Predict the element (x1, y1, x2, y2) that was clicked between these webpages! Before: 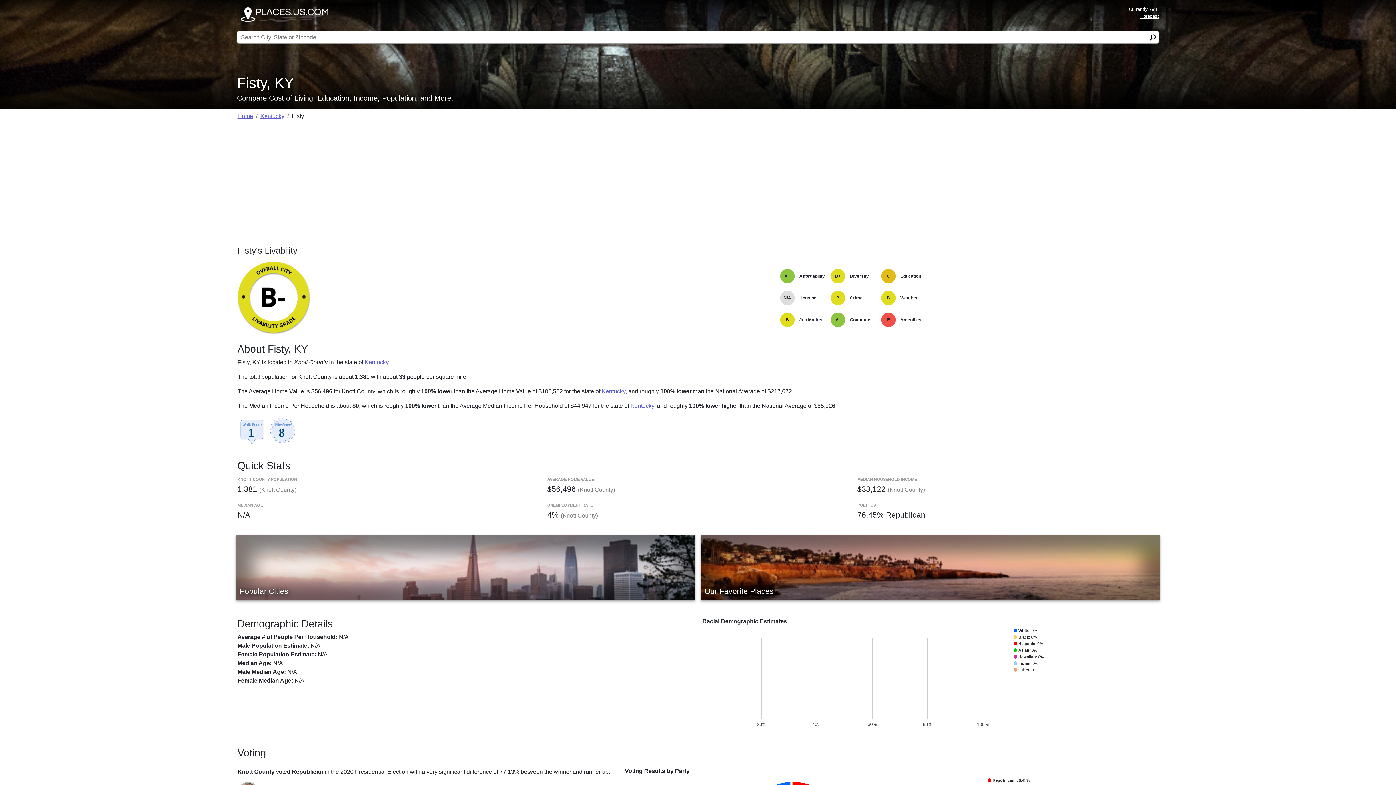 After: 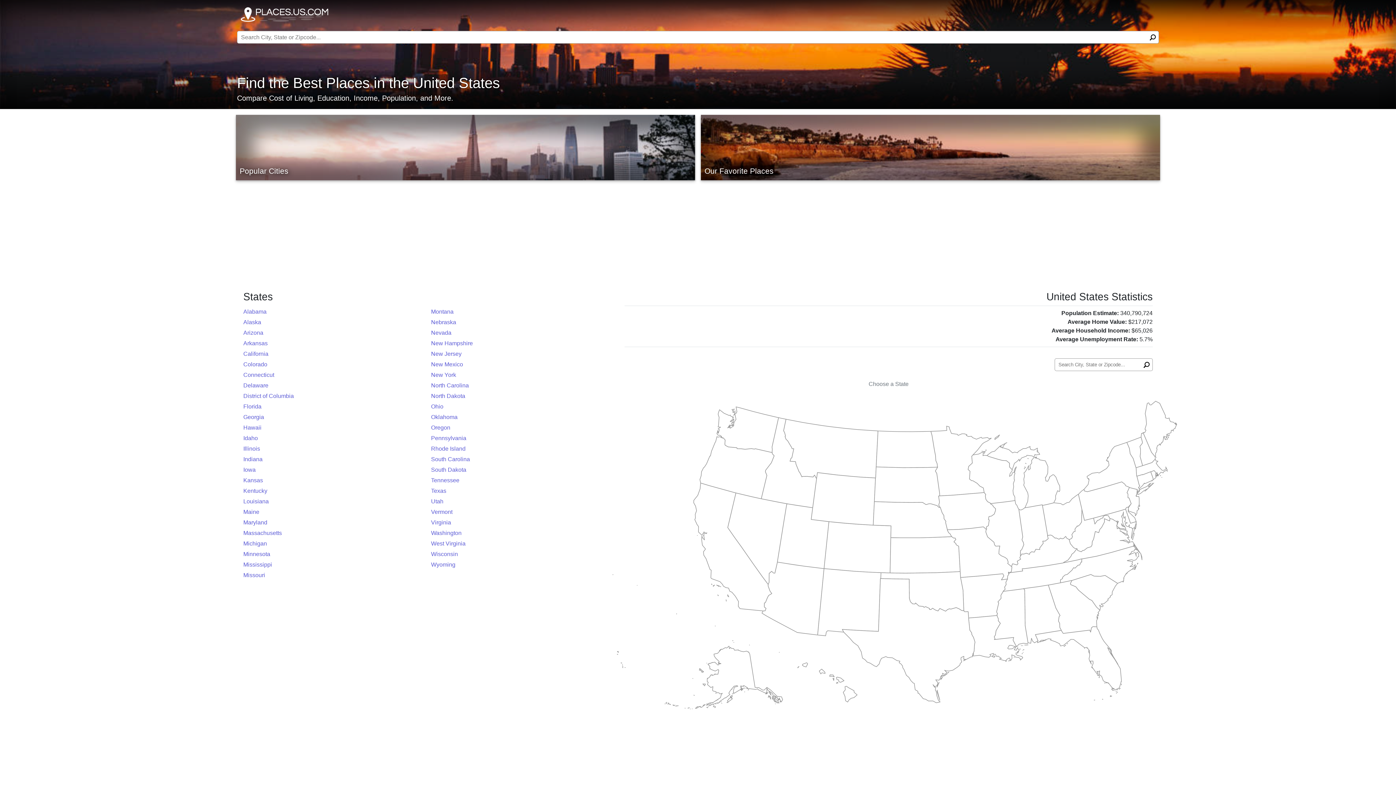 Action: bbox: (237, 113, 253, 119) label: Home